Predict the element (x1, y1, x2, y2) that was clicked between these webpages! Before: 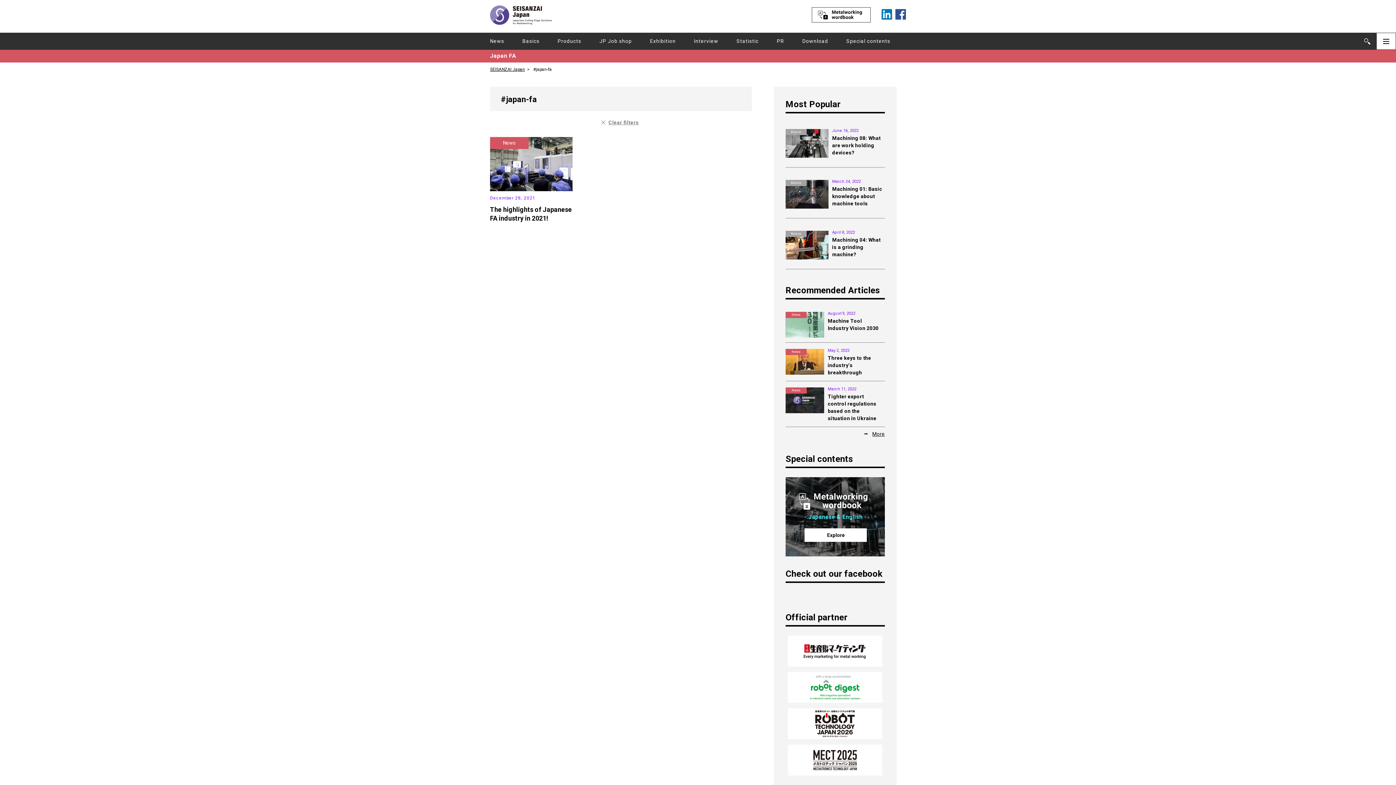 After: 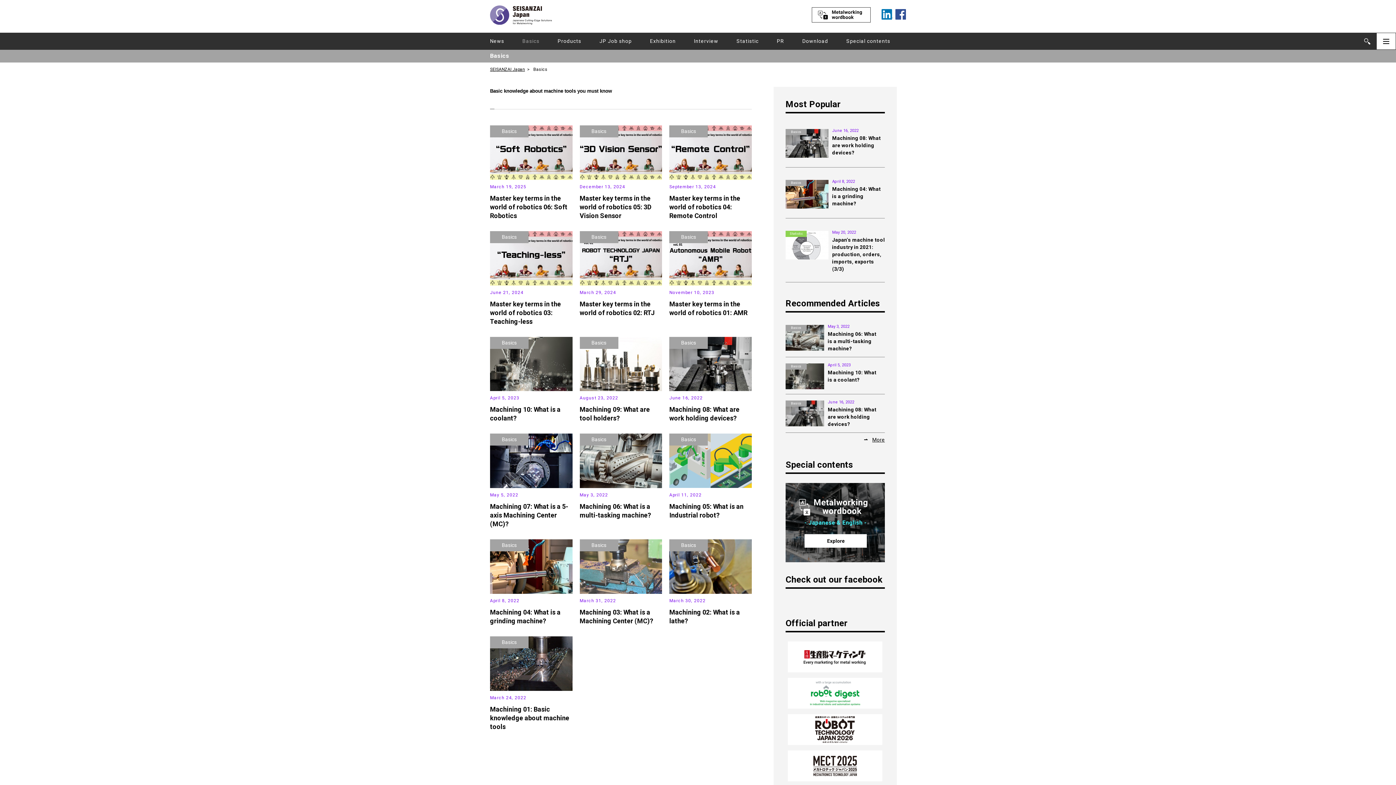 Action: bbox: (791, 232, 801, 235) label: Basics